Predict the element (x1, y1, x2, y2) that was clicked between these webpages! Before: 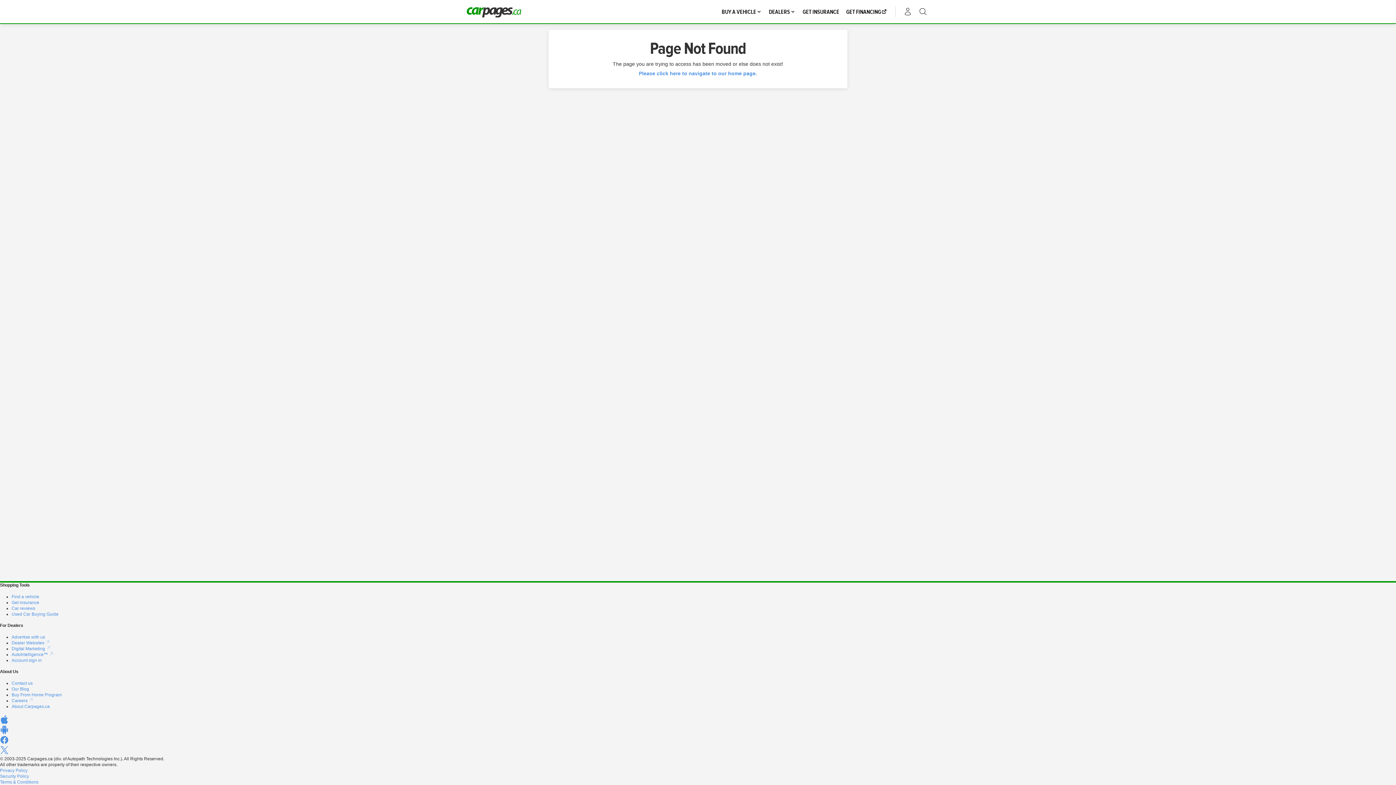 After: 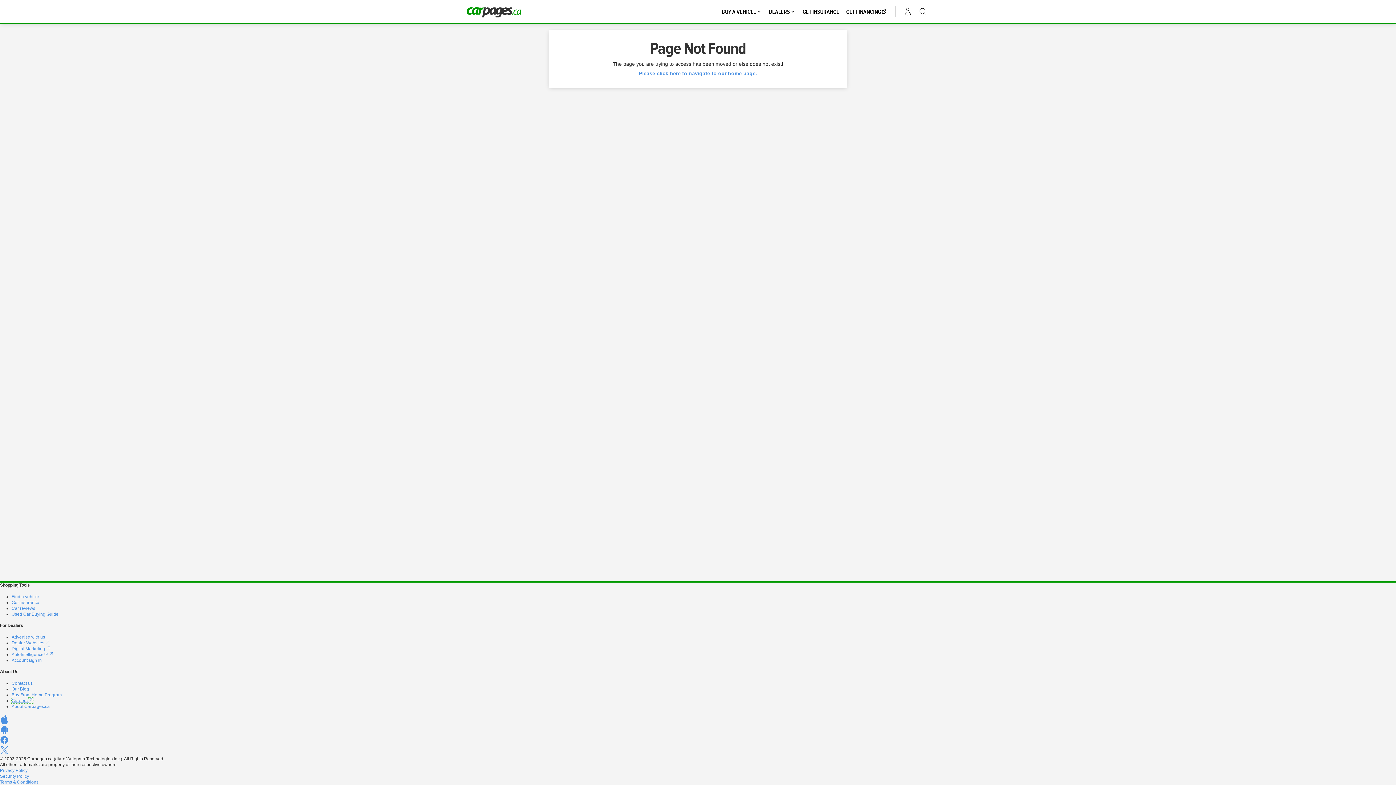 Action: label: Careers  bbox: (11, 698, 33, 703)